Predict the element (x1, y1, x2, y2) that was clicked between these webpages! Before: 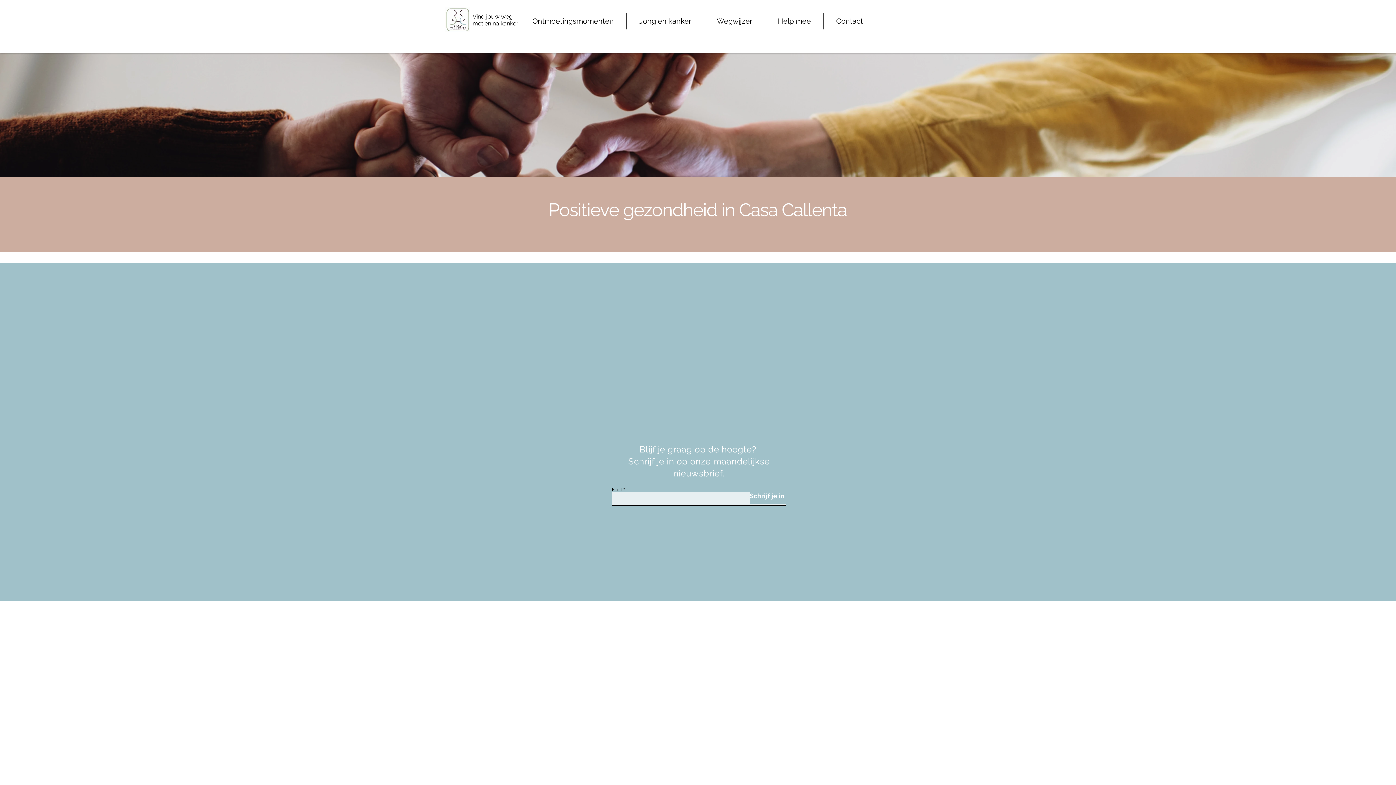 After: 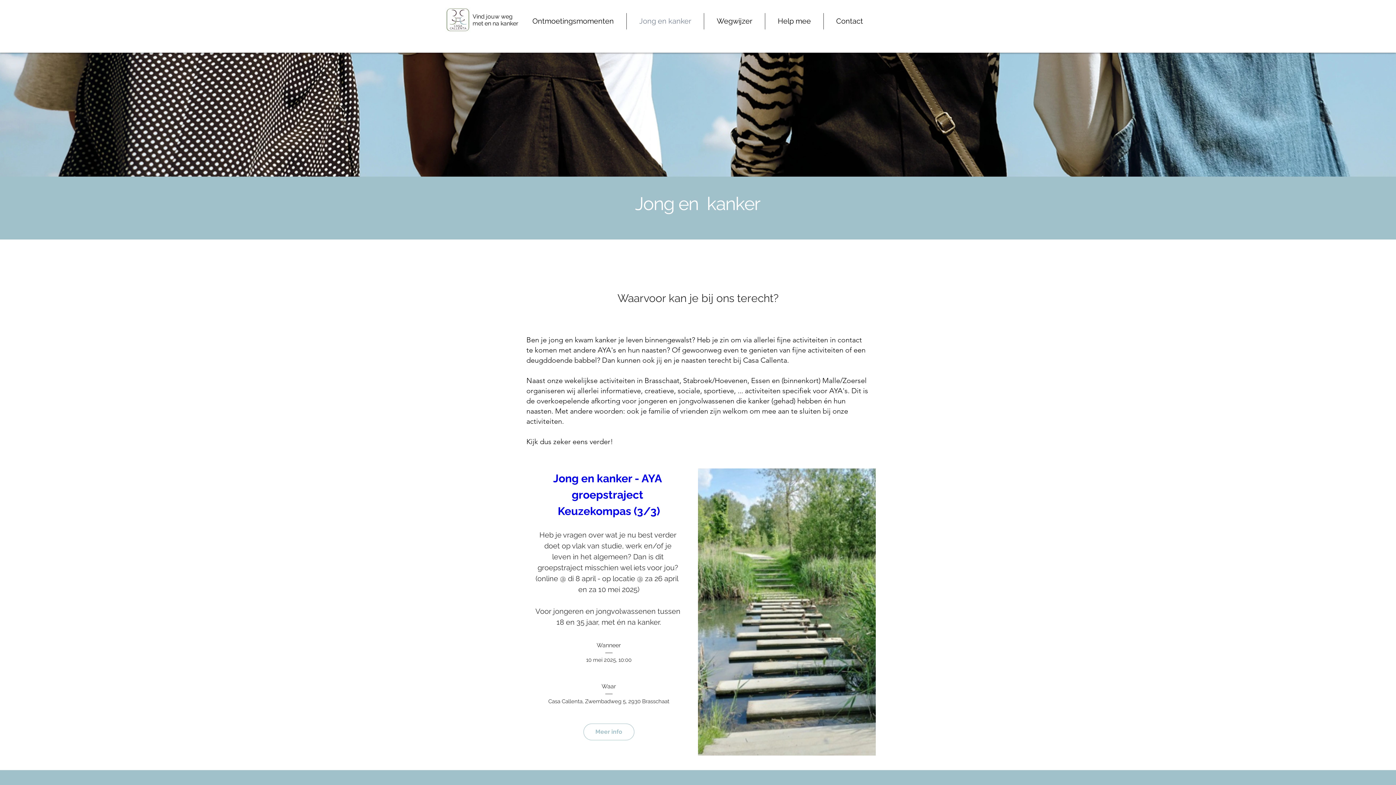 Action: bbox: (626, 13, 704, 29) label: Jong en kanker